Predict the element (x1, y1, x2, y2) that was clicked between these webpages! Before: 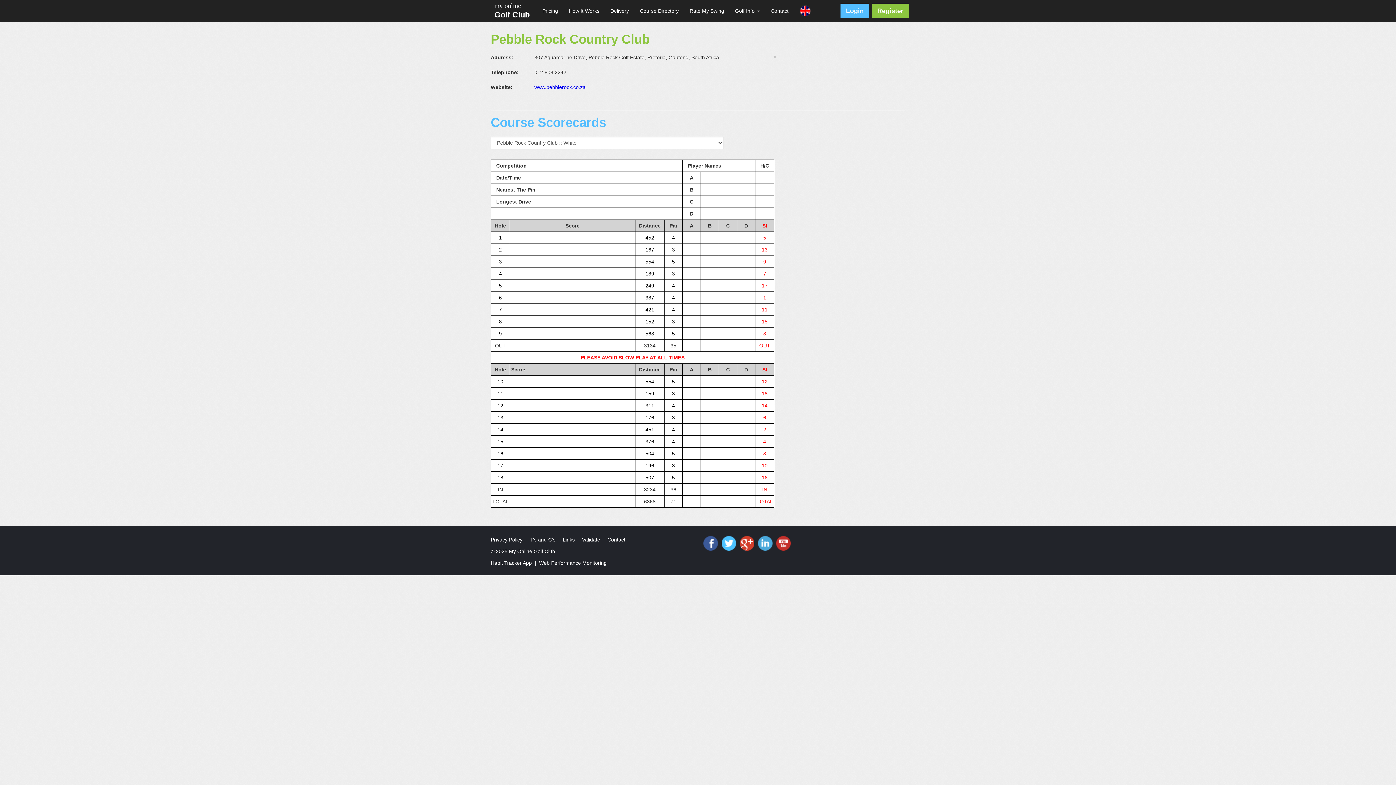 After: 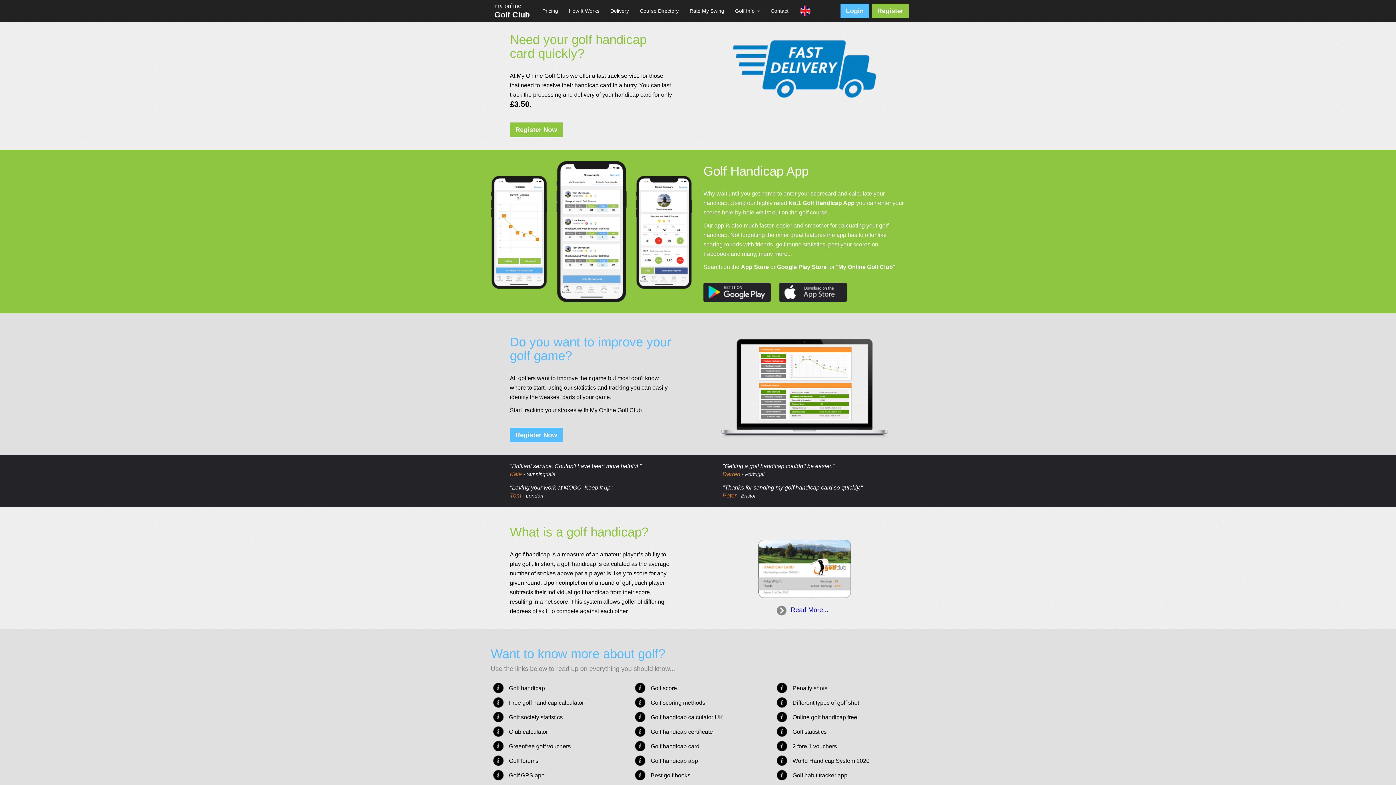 Action: label: Delivery bbox: (605, 0, 634, 21)